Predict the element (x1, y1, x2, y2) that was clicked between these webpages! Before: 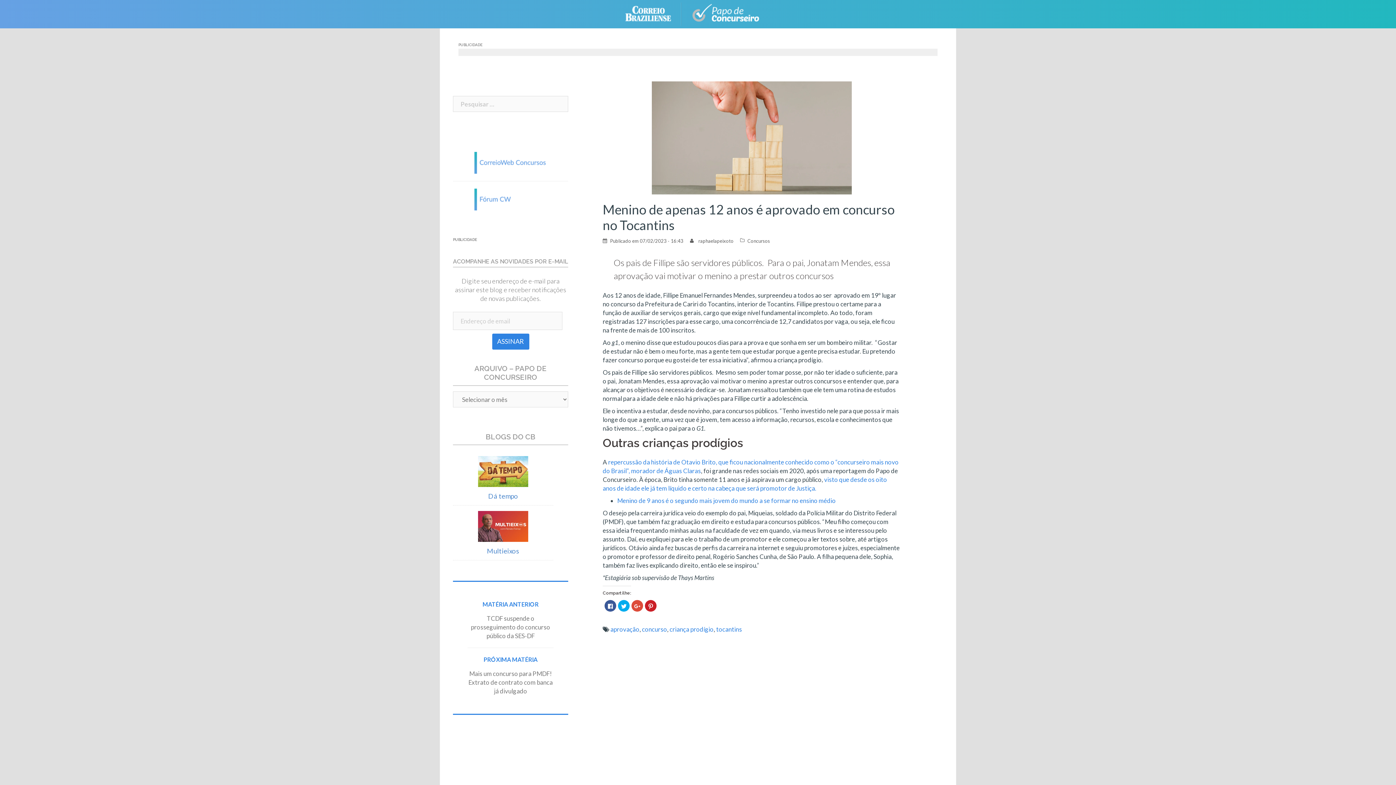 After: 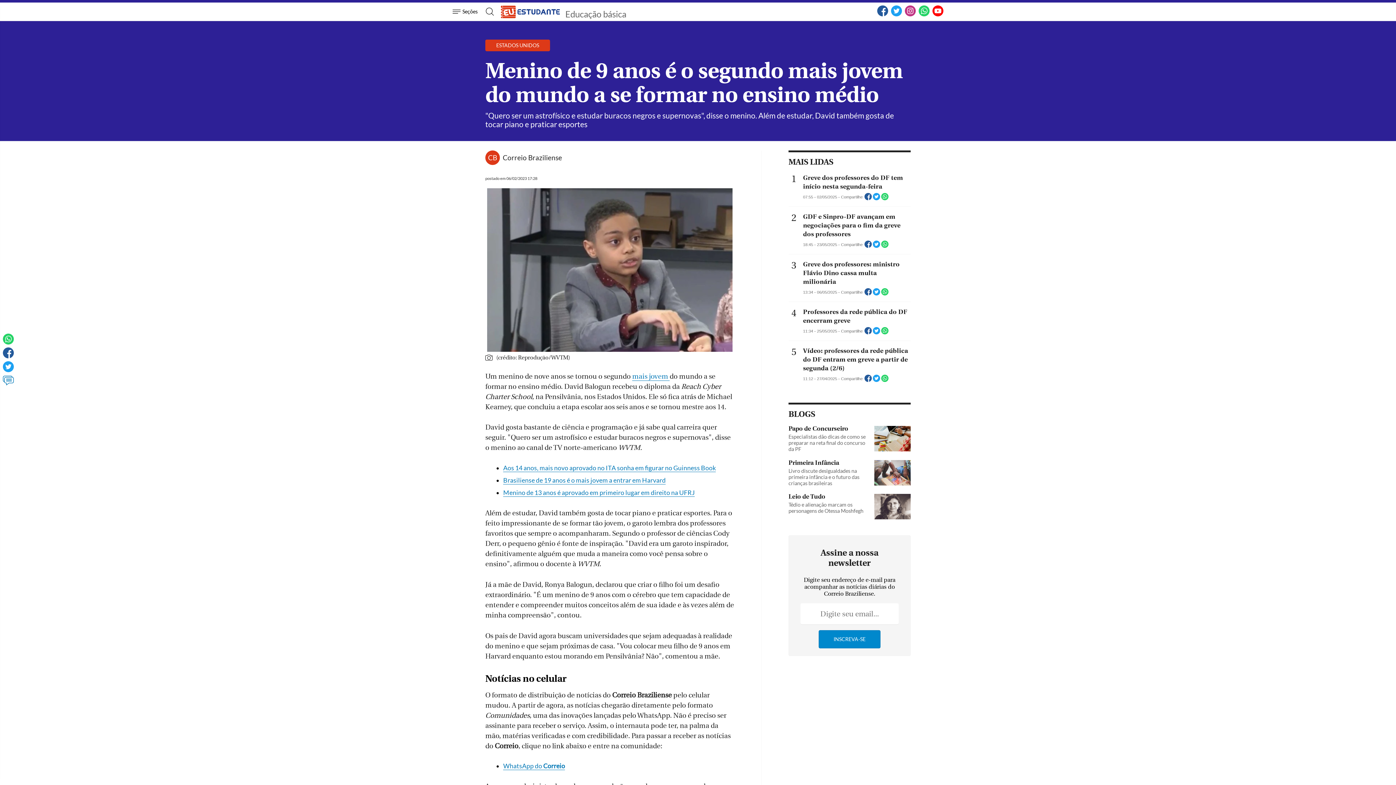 Action: bbox: (617, 497, 836, 504) label: Menino de 9 anos é o segundo mais jovem do mundo a se formar no ensino médio